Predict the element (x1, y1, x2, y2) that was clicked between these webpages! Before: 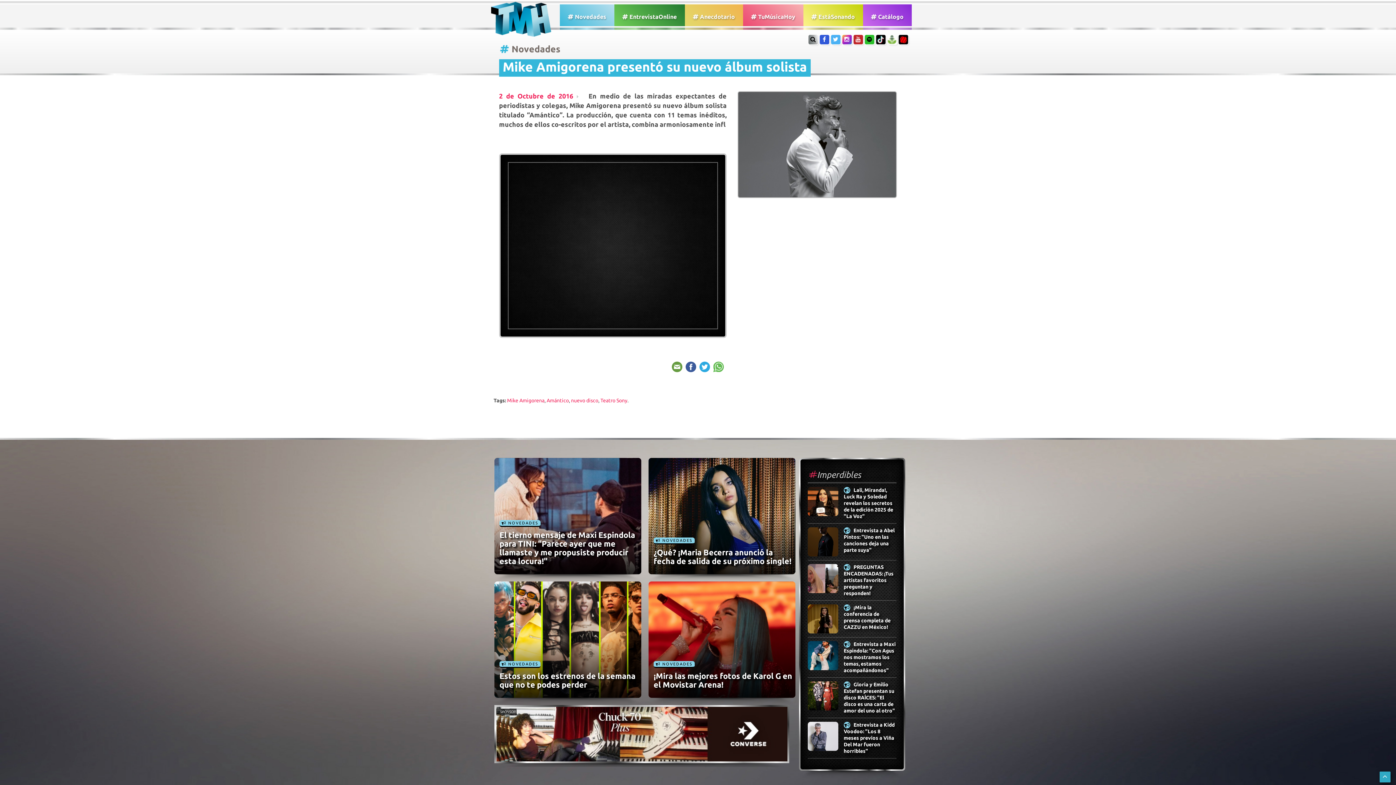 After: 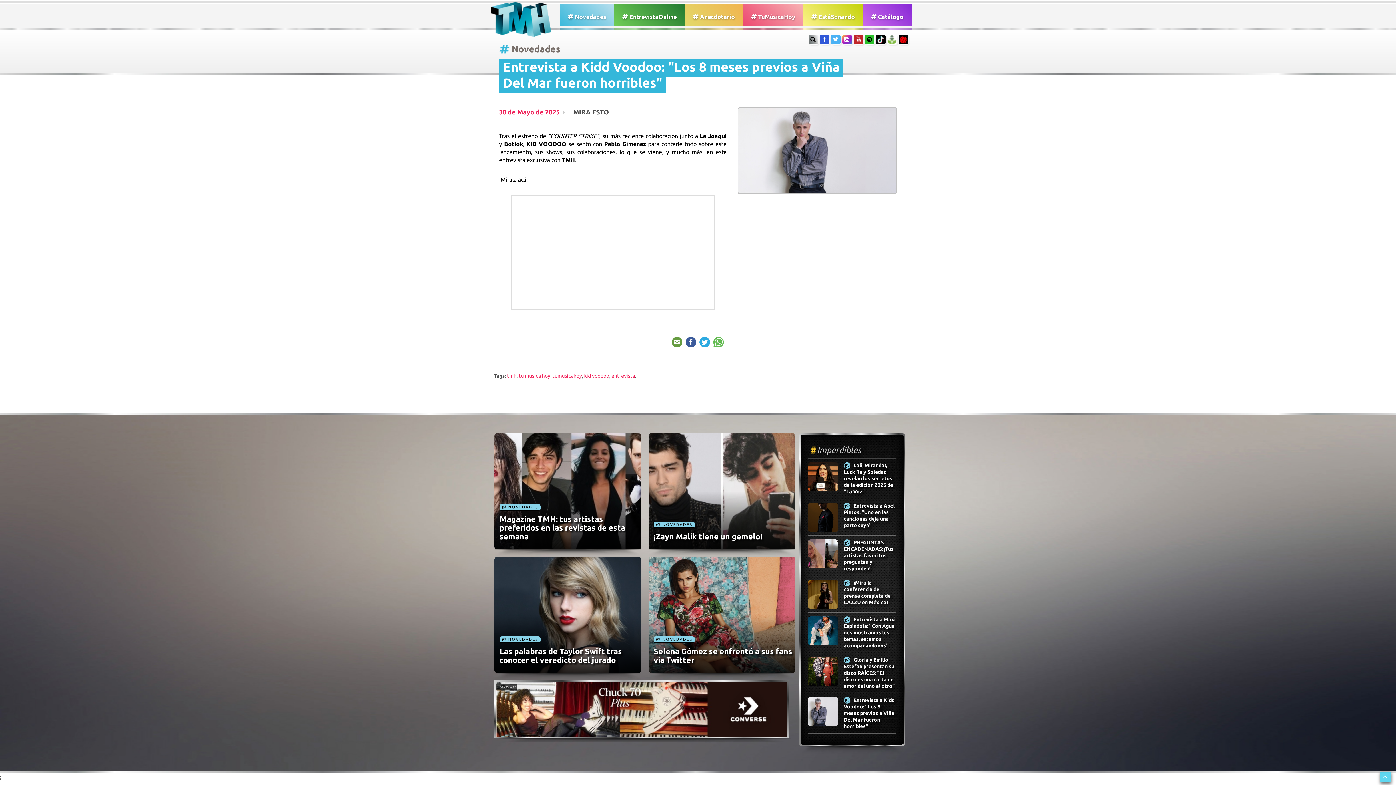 Action: bbox: (843, 721, 894, 754) label: Entrevista a Kidd Voodoo: "Los 8 meses previos a Viña Del Mar fueron horribles"